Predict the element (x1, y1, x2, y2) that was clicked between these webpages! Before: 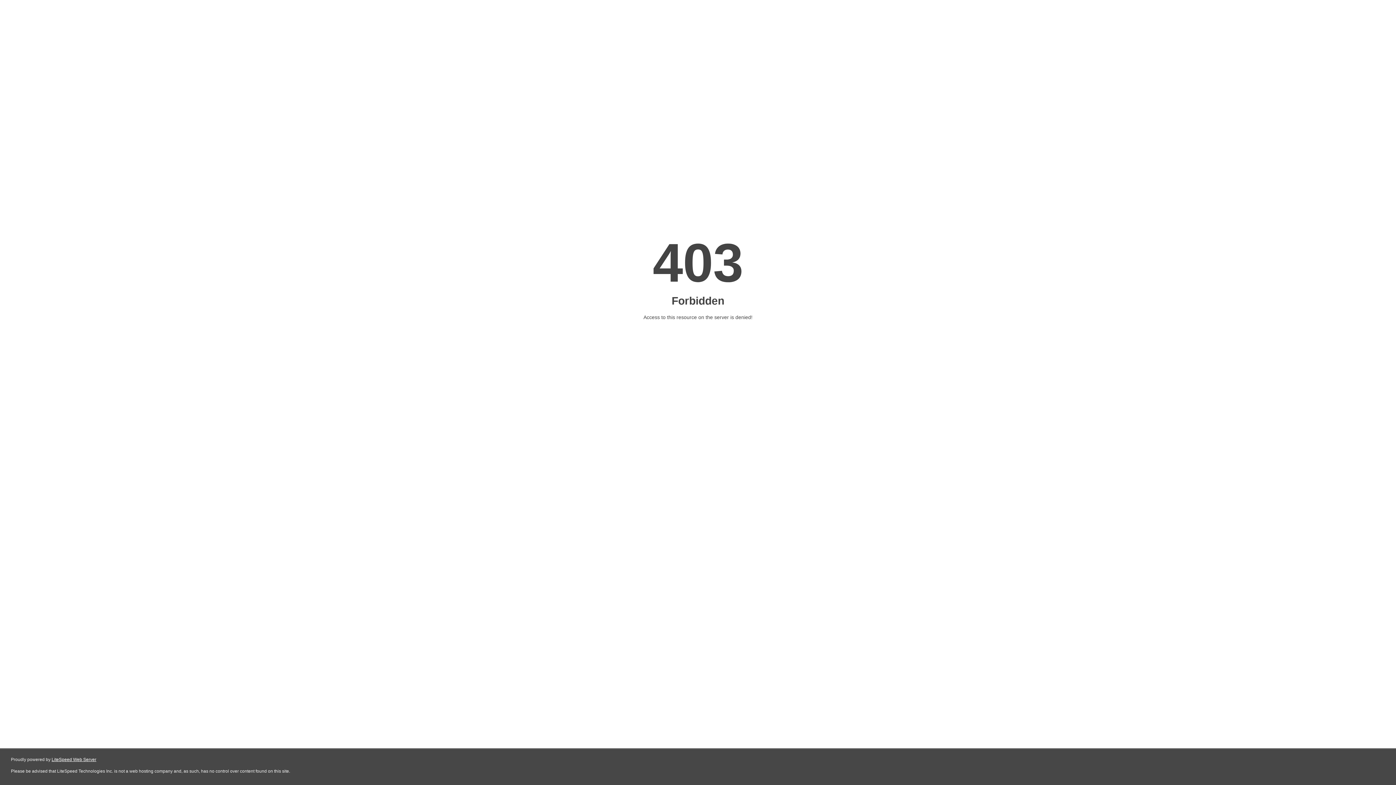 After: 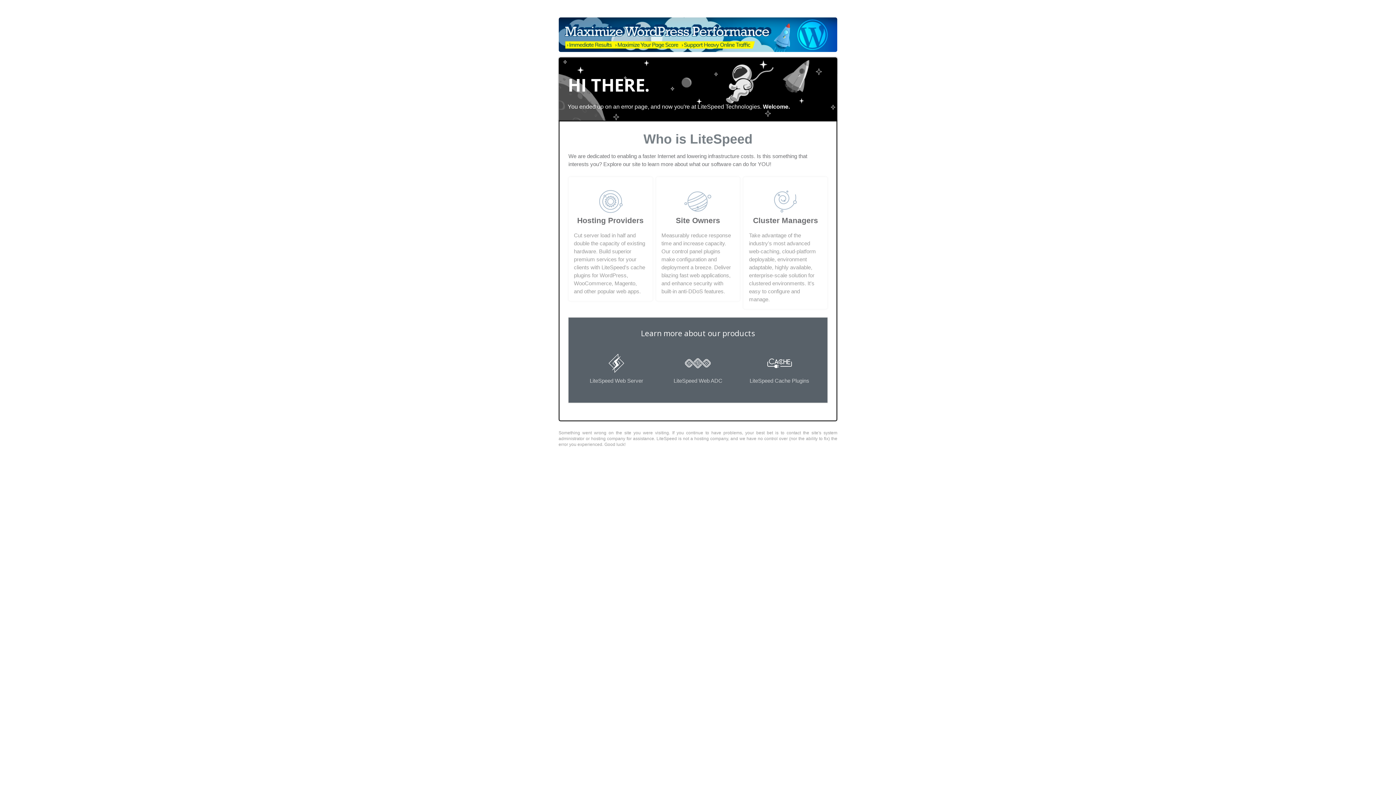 Action: bbox: (51, 757, 96, 762) label: LiteSpeed Web Server